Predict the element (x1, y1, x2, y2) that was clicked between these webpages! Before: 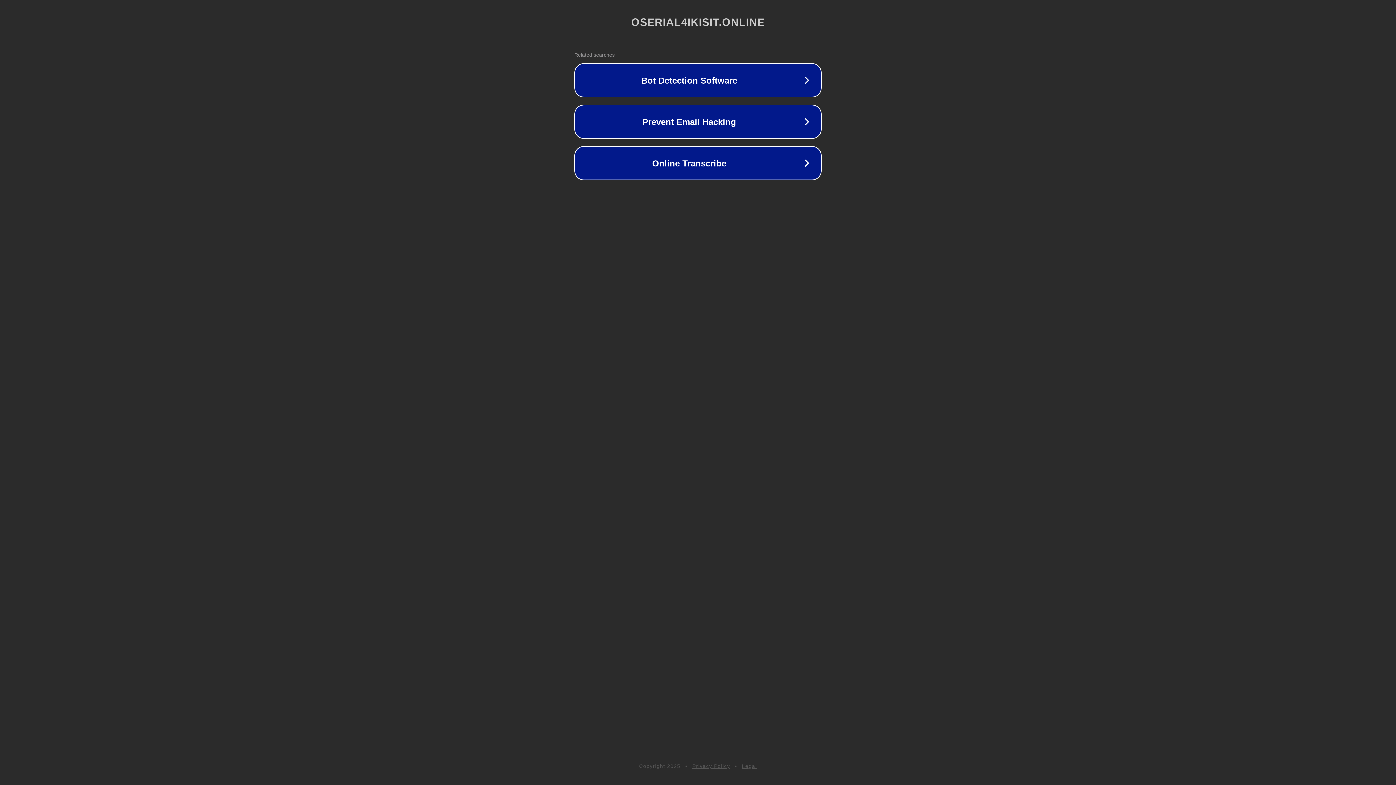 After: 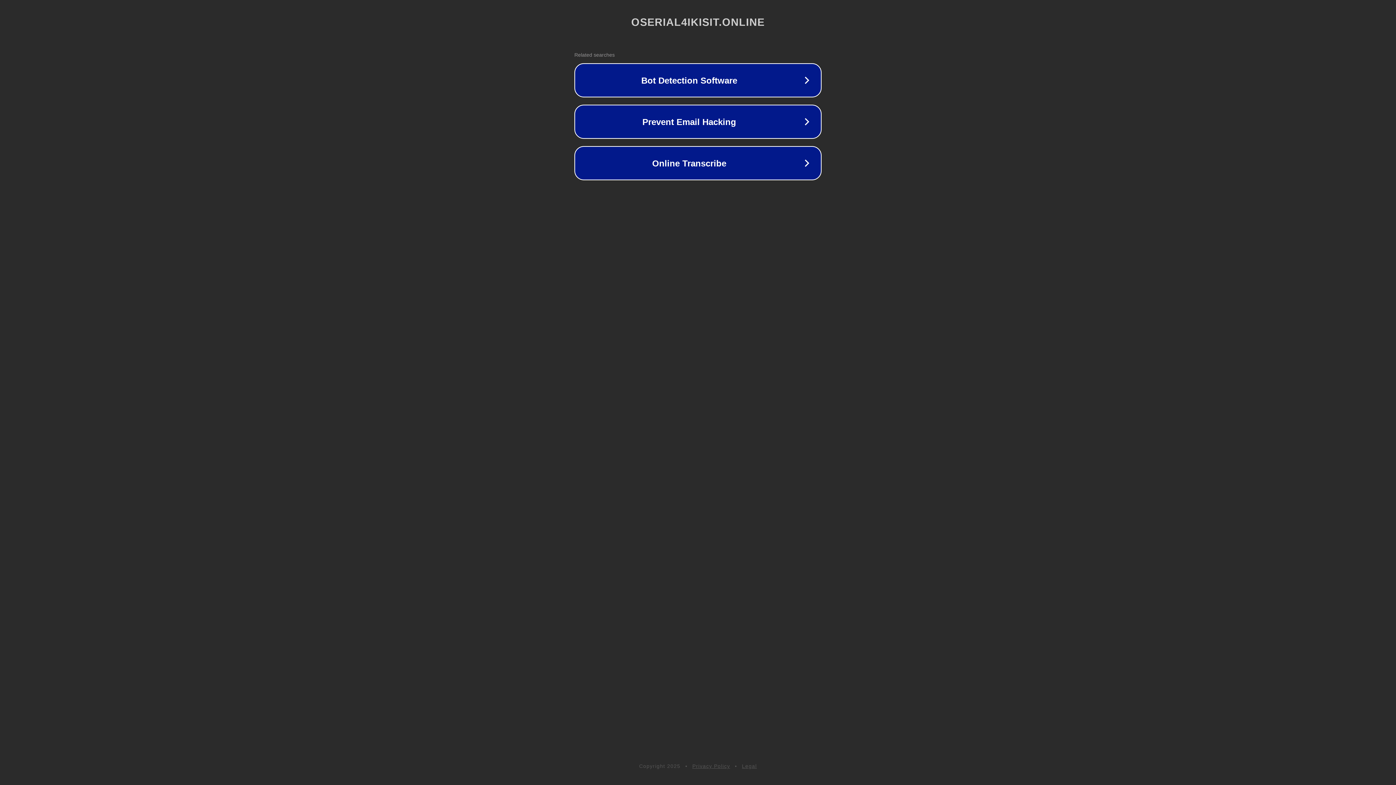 Action: label: Legal bbox: (742, 763, 757, 769)